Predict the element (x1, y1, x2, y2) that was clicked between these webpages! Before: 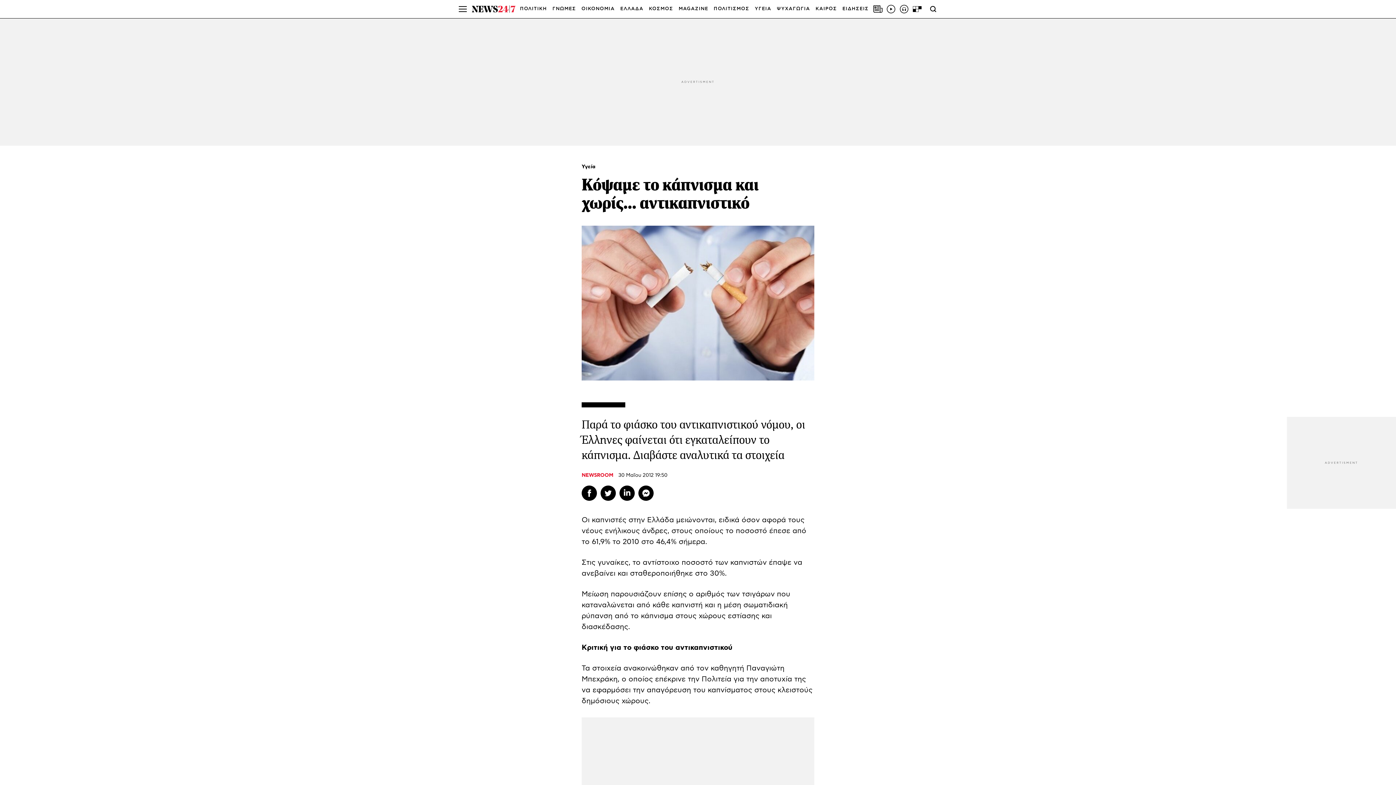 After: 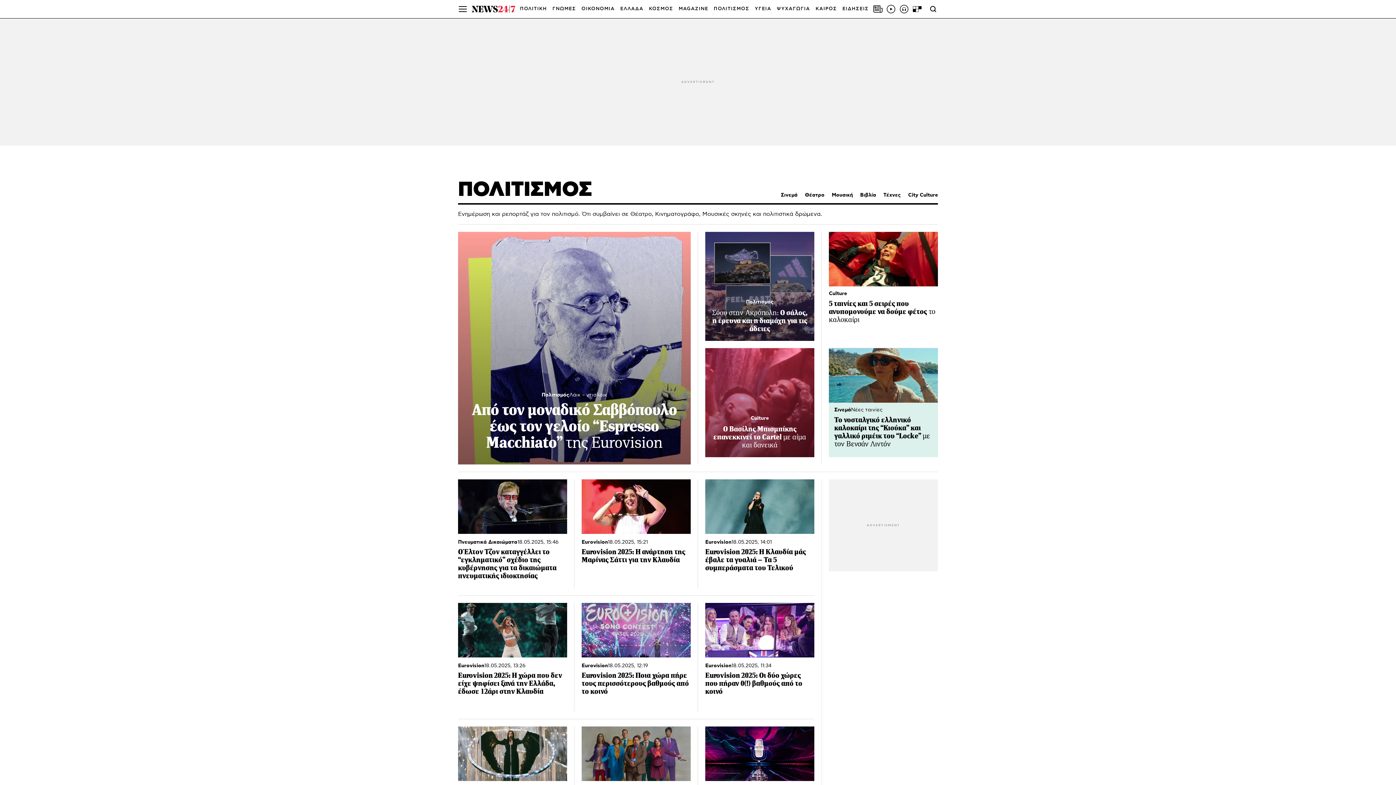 Action: bbox: (713, 0, 749, 18) label: ΠΟΛΙΤΙΣΜΟΣ